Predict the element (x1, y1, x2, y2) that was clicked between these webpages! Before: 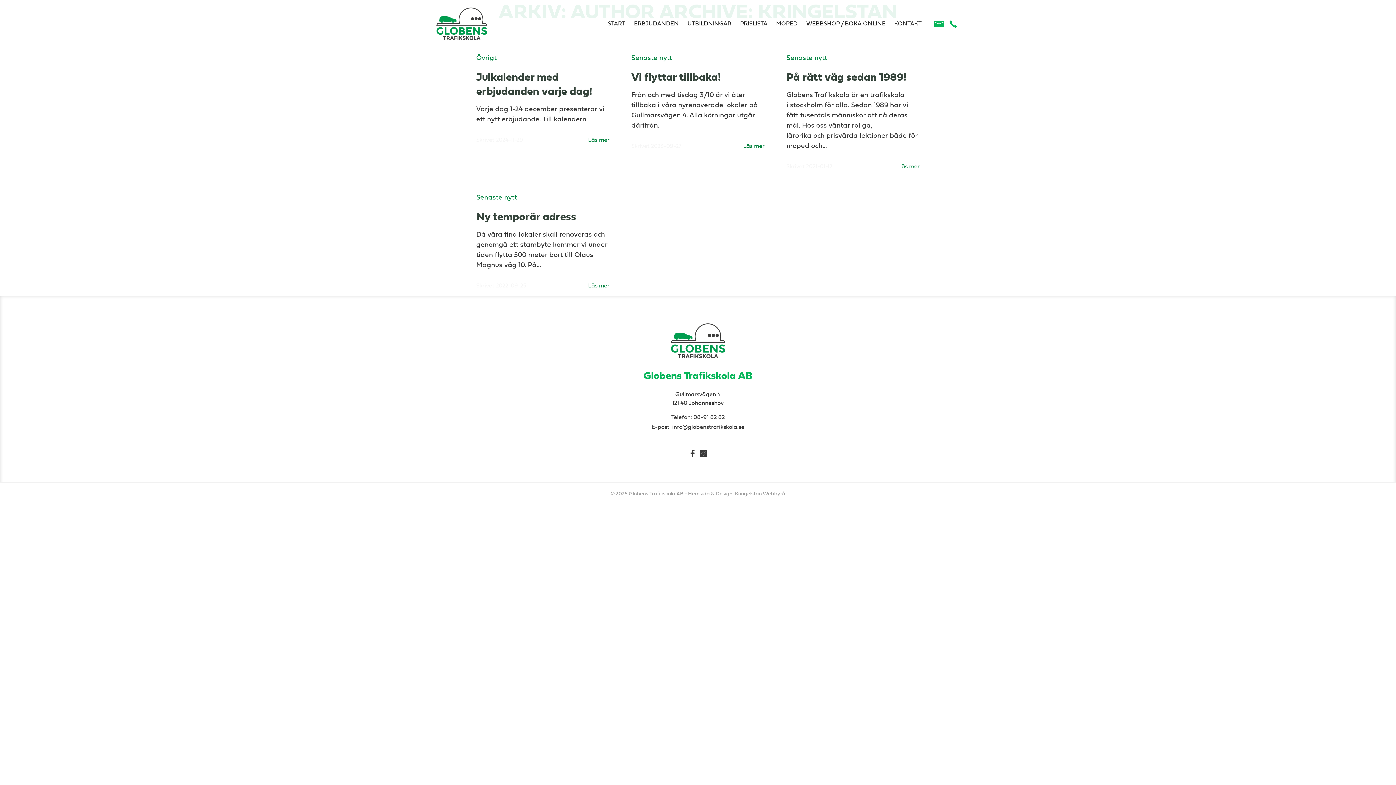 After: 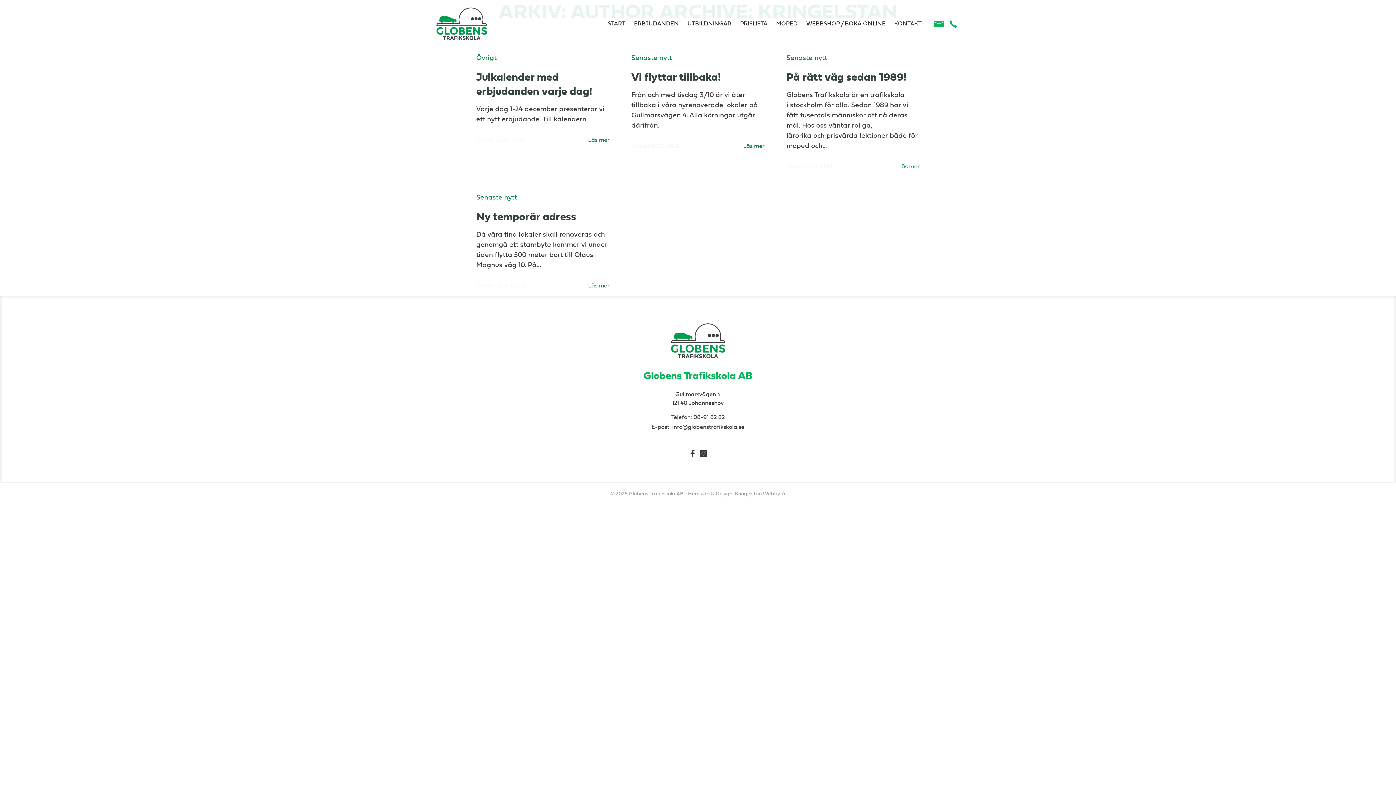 Action: bbox: (949, 20, 957, 27)